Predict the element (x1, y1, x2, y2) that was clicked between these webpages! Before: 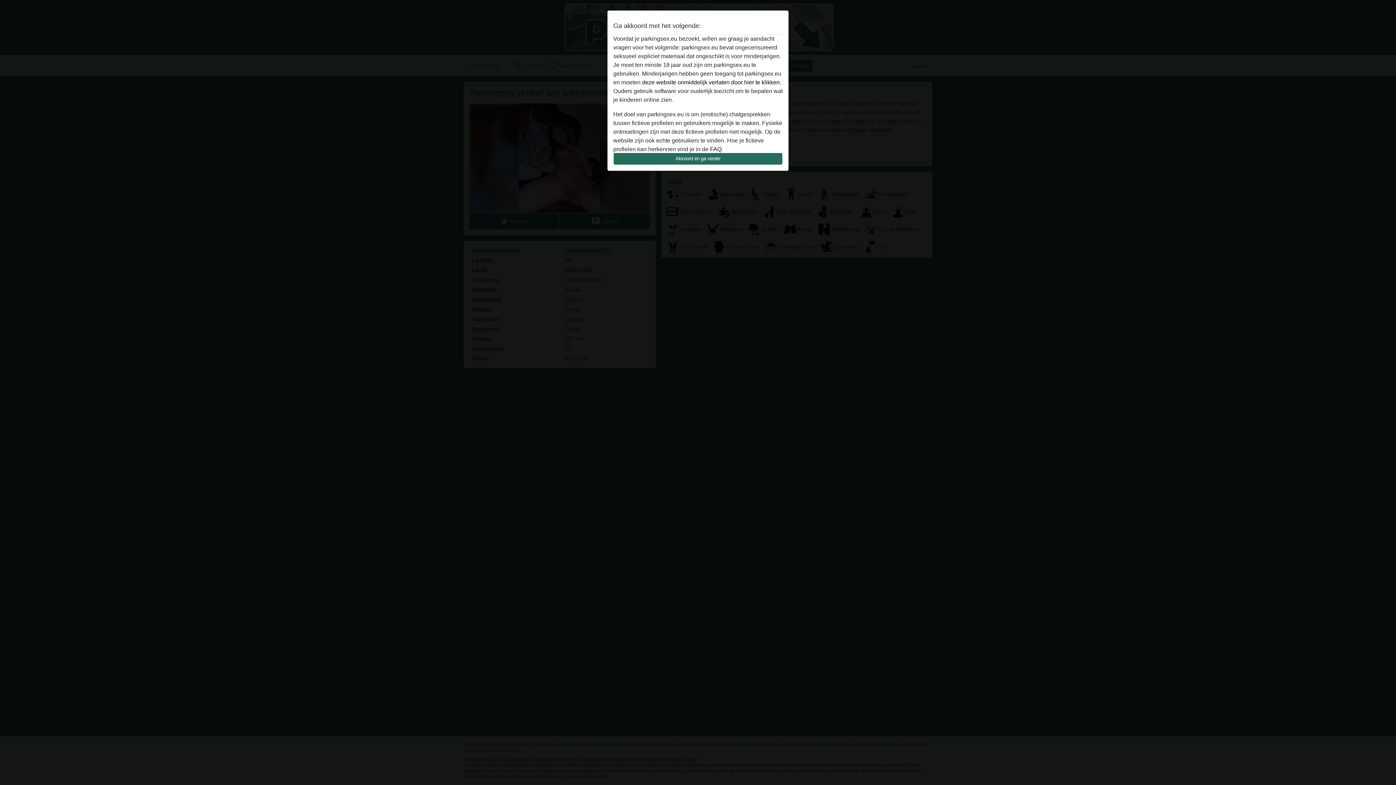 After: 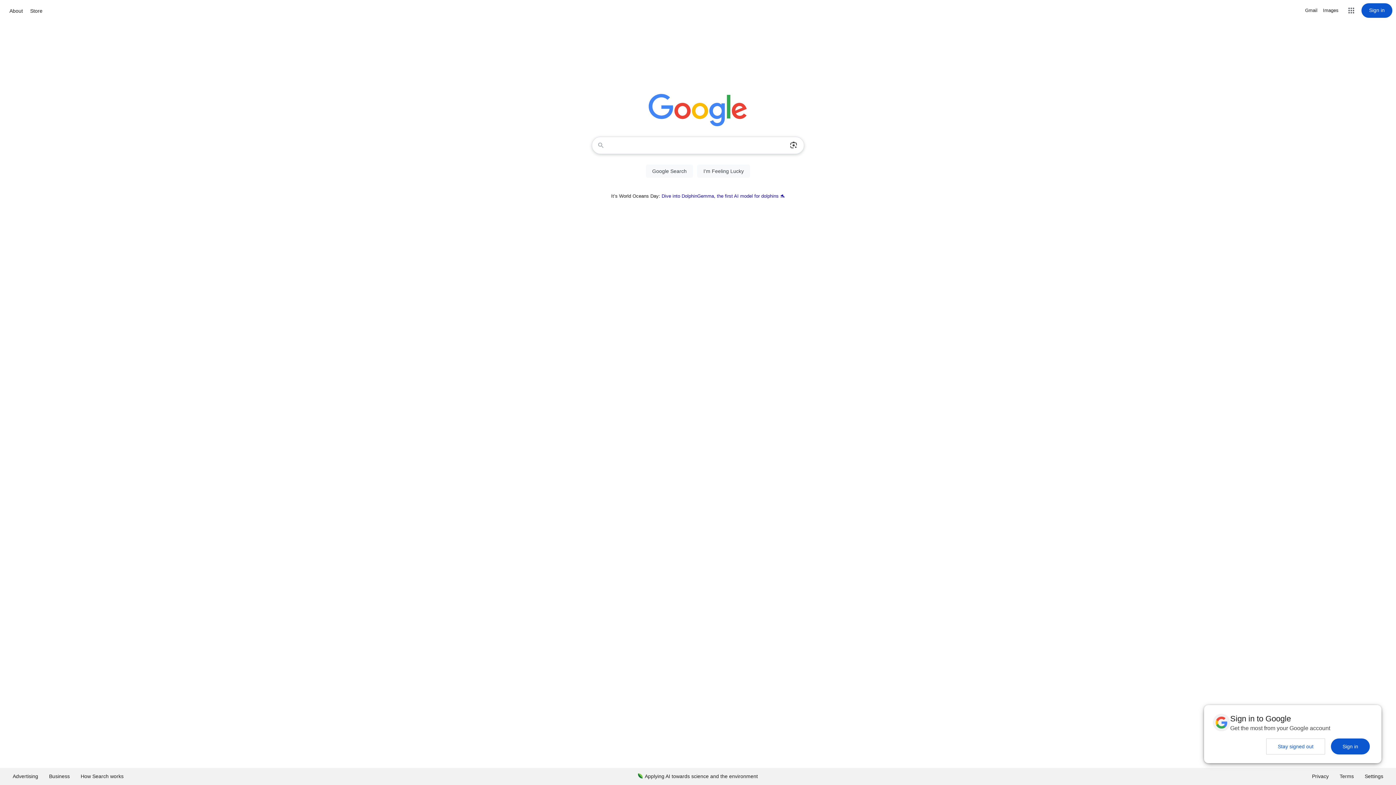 Action: bbox: (642, 79, 781, 85) label: deze website onmiddelijk verlaten door hier te klikken.